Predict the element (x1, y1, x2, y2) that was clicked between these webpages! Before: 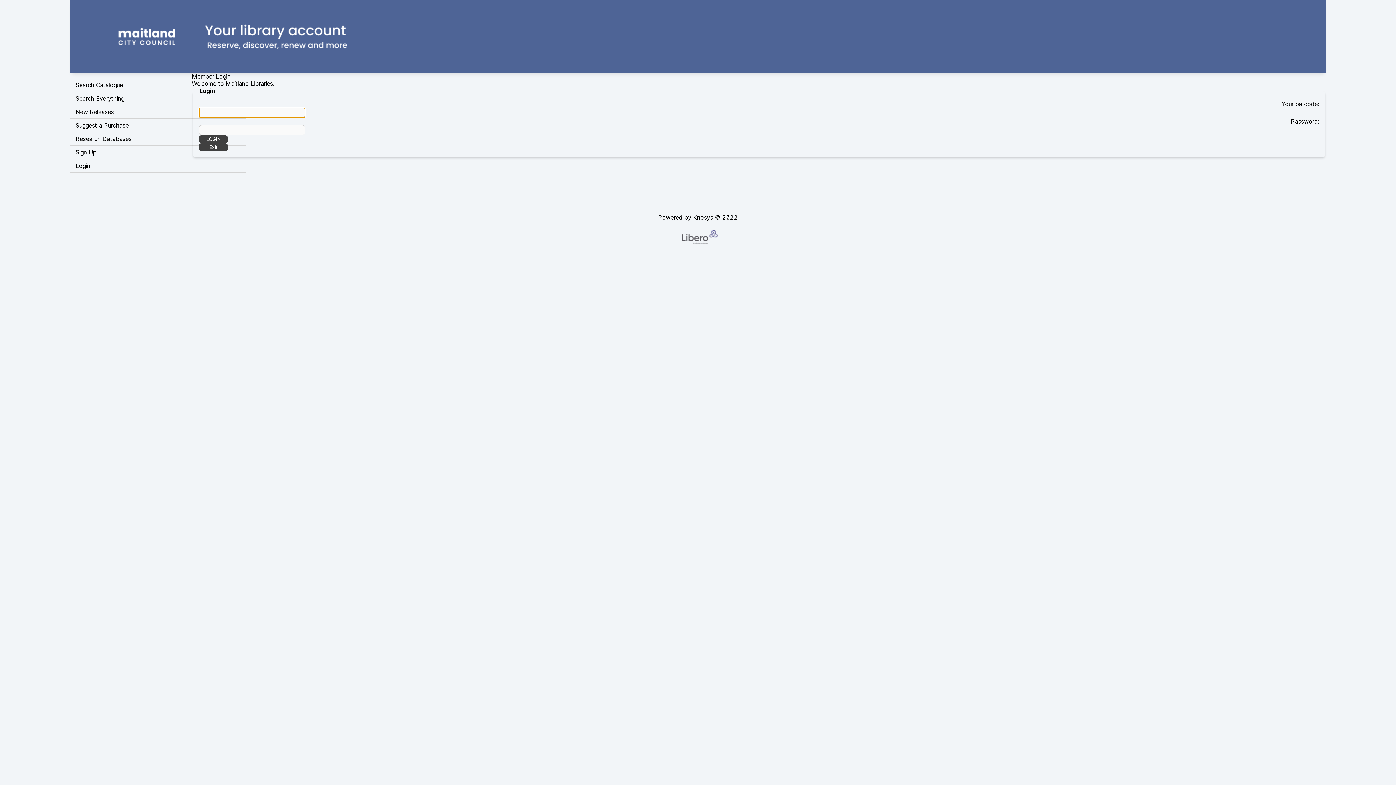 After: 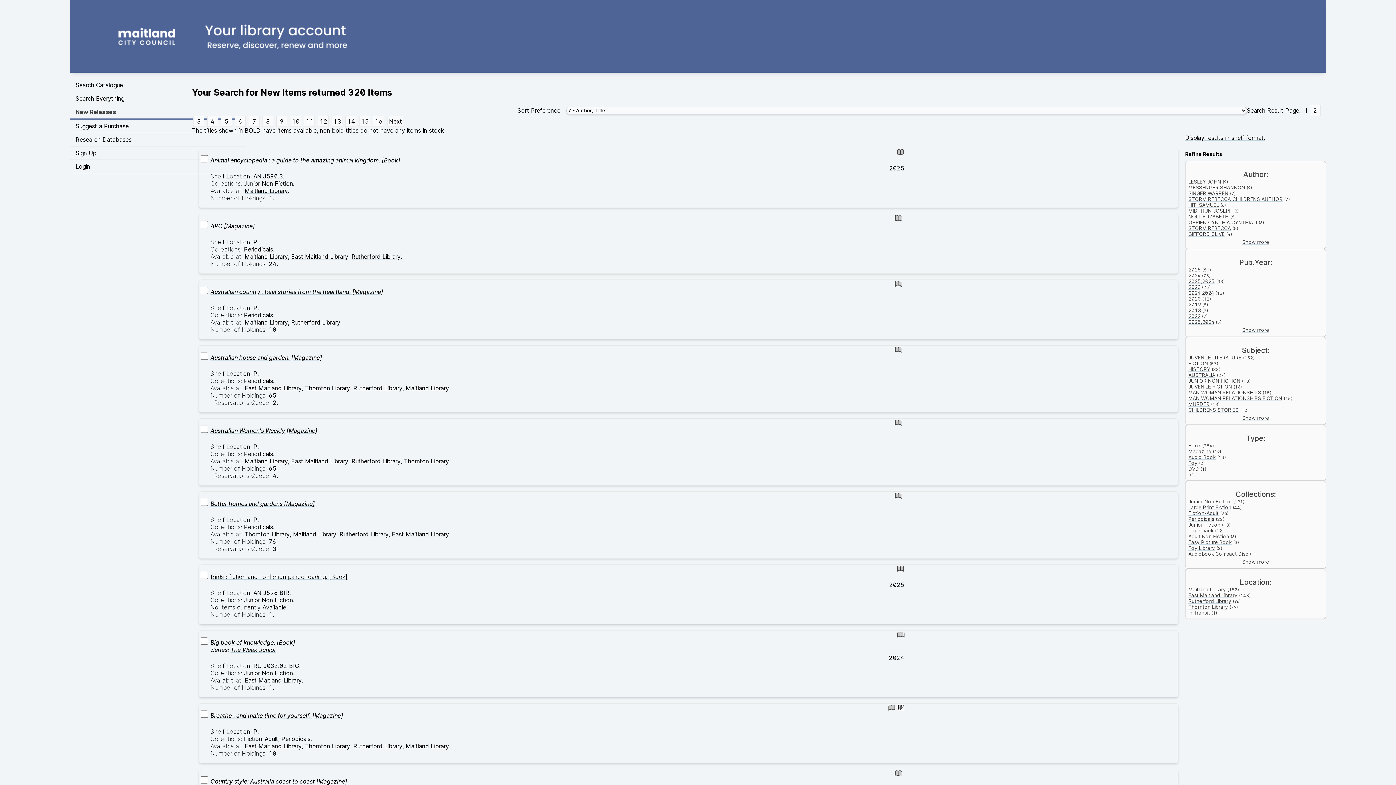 Action: bbox: (69, 105, 245, 118) label: New Releases